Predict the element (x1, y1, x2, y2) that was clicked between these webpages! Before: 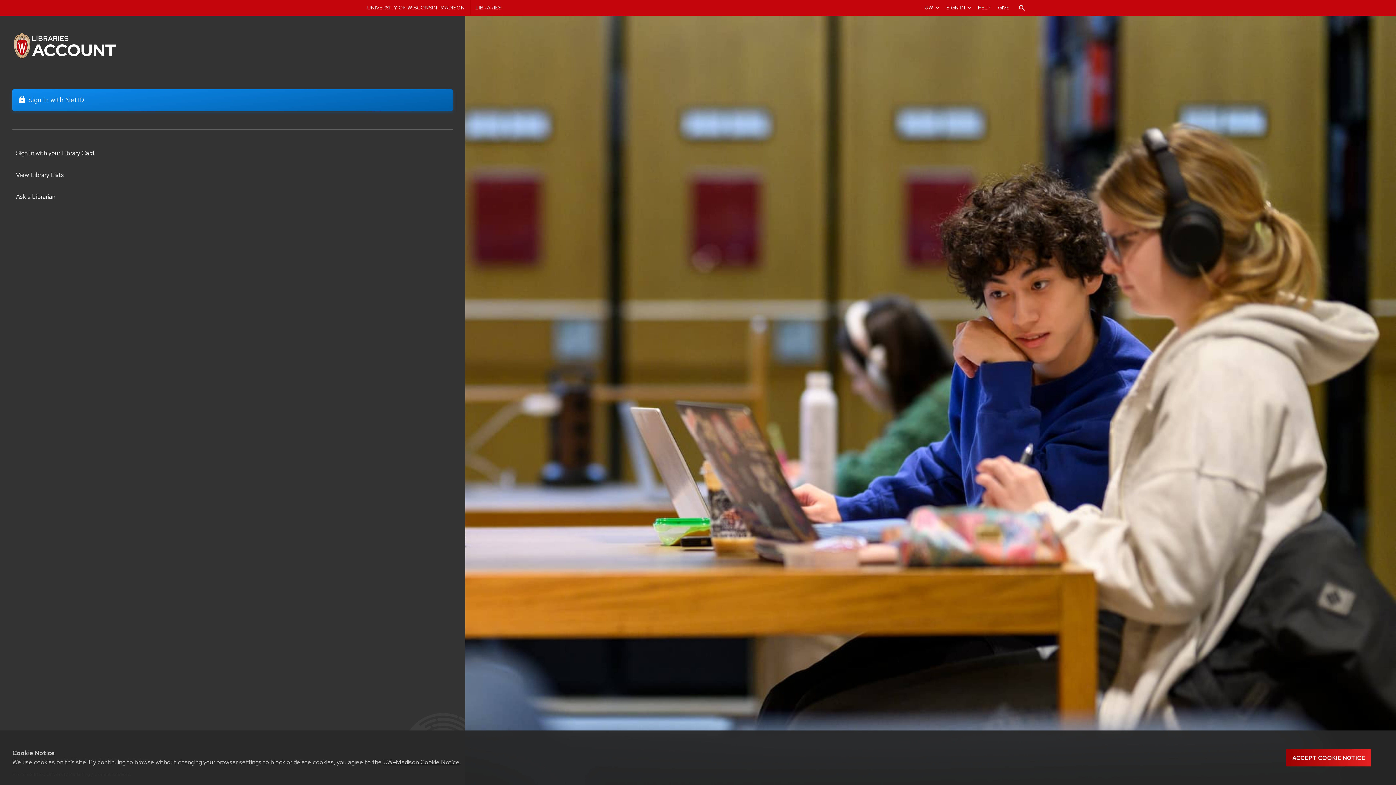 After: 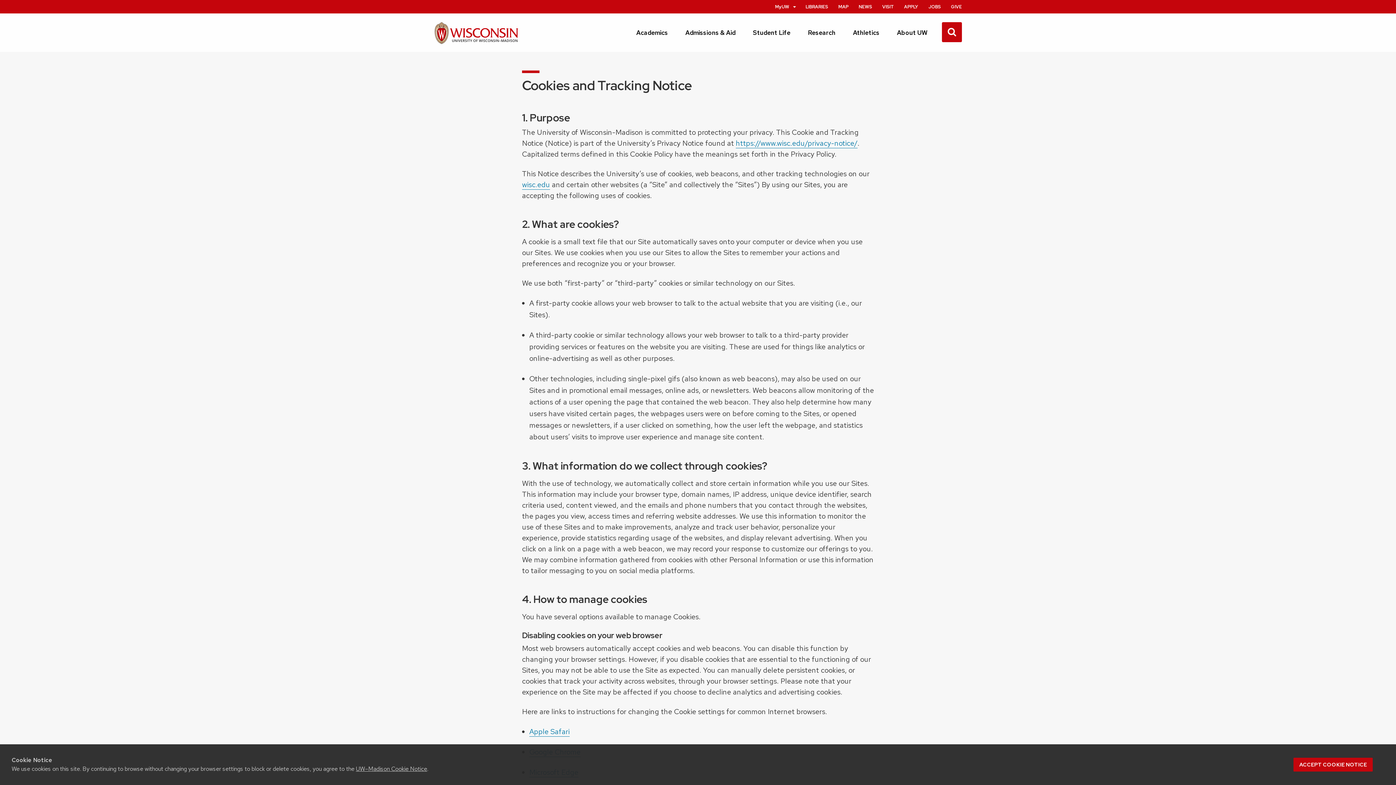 Action: bbox: (383, 758, 459, 766) label: UW–Madison Cookie Notice